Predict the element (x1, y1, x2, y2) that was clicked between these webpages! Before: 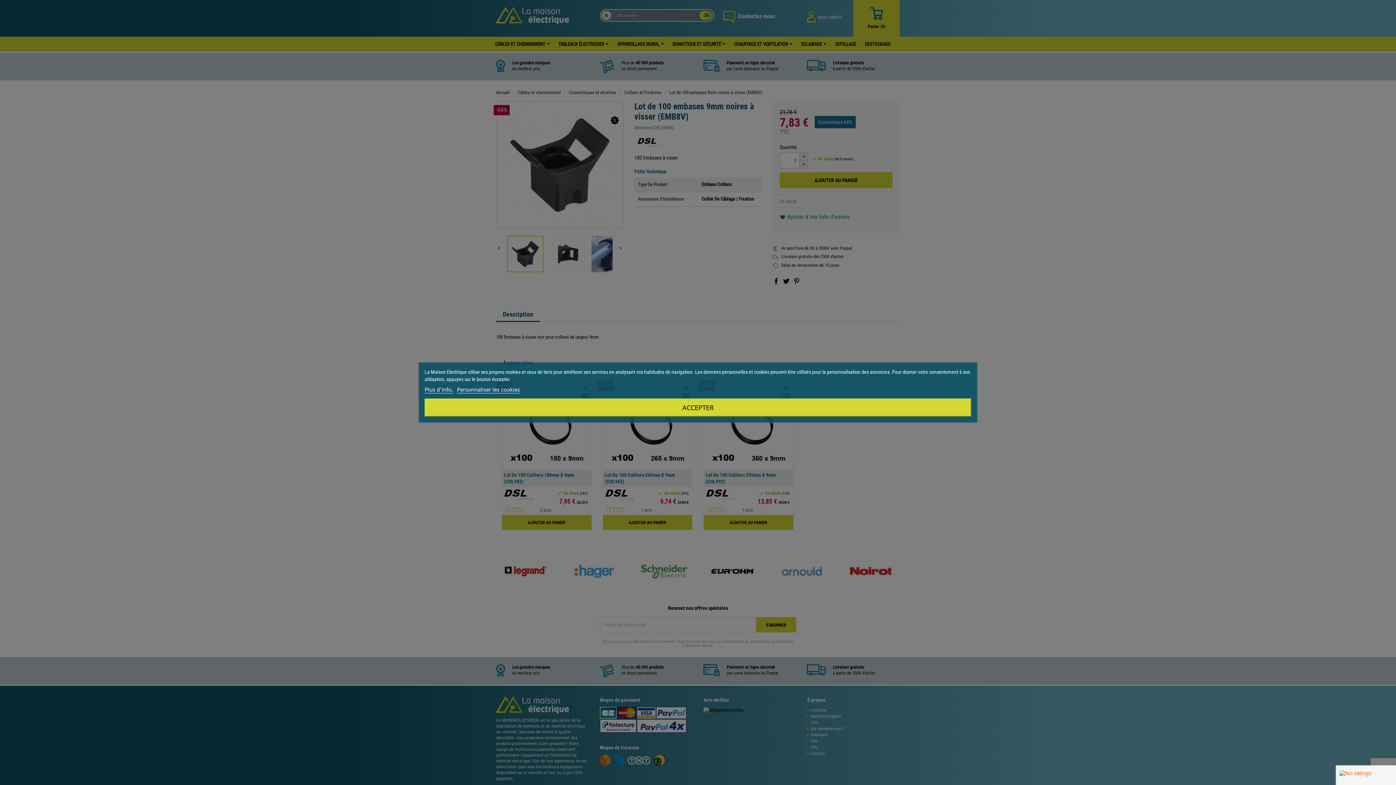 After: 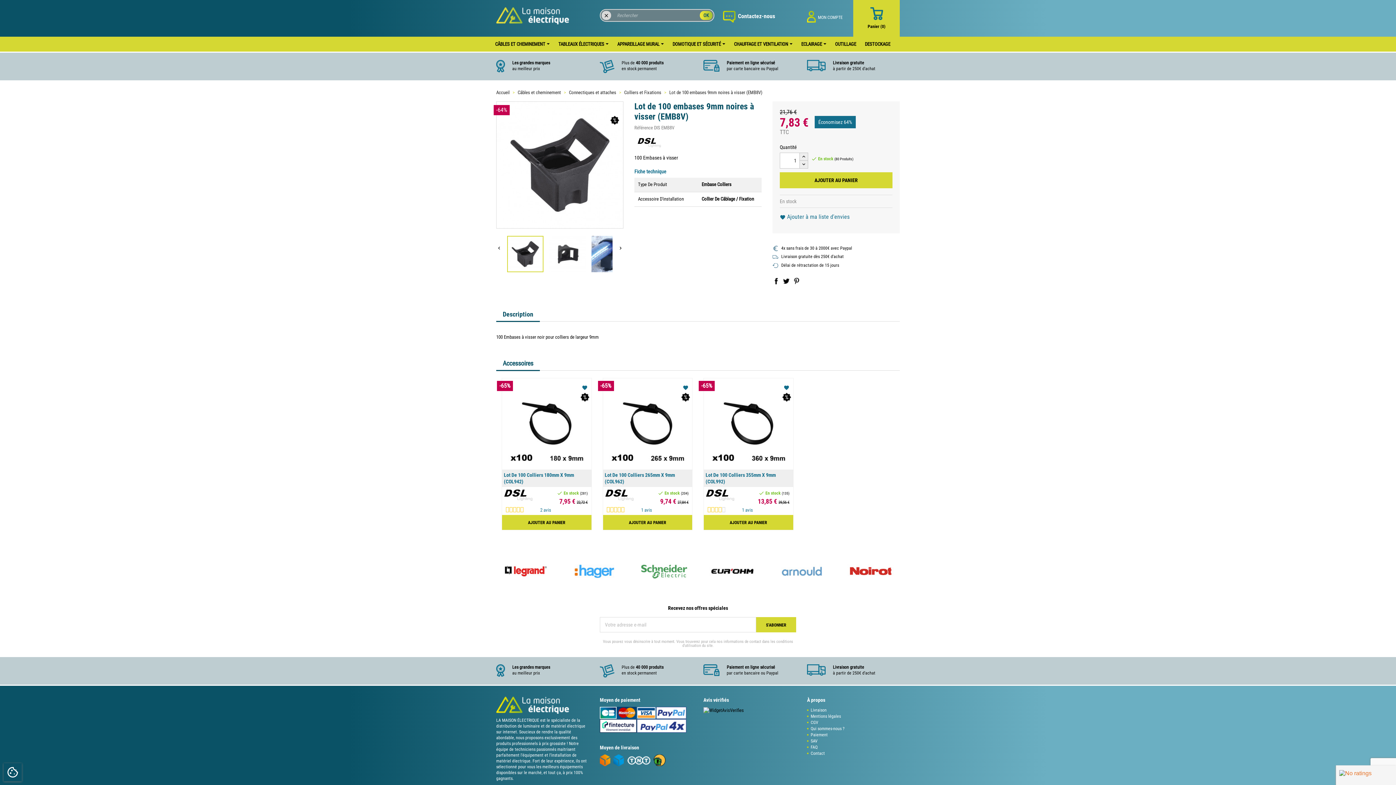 Action: label: ACCEPTER bbox: (424, 398, 971, 416)